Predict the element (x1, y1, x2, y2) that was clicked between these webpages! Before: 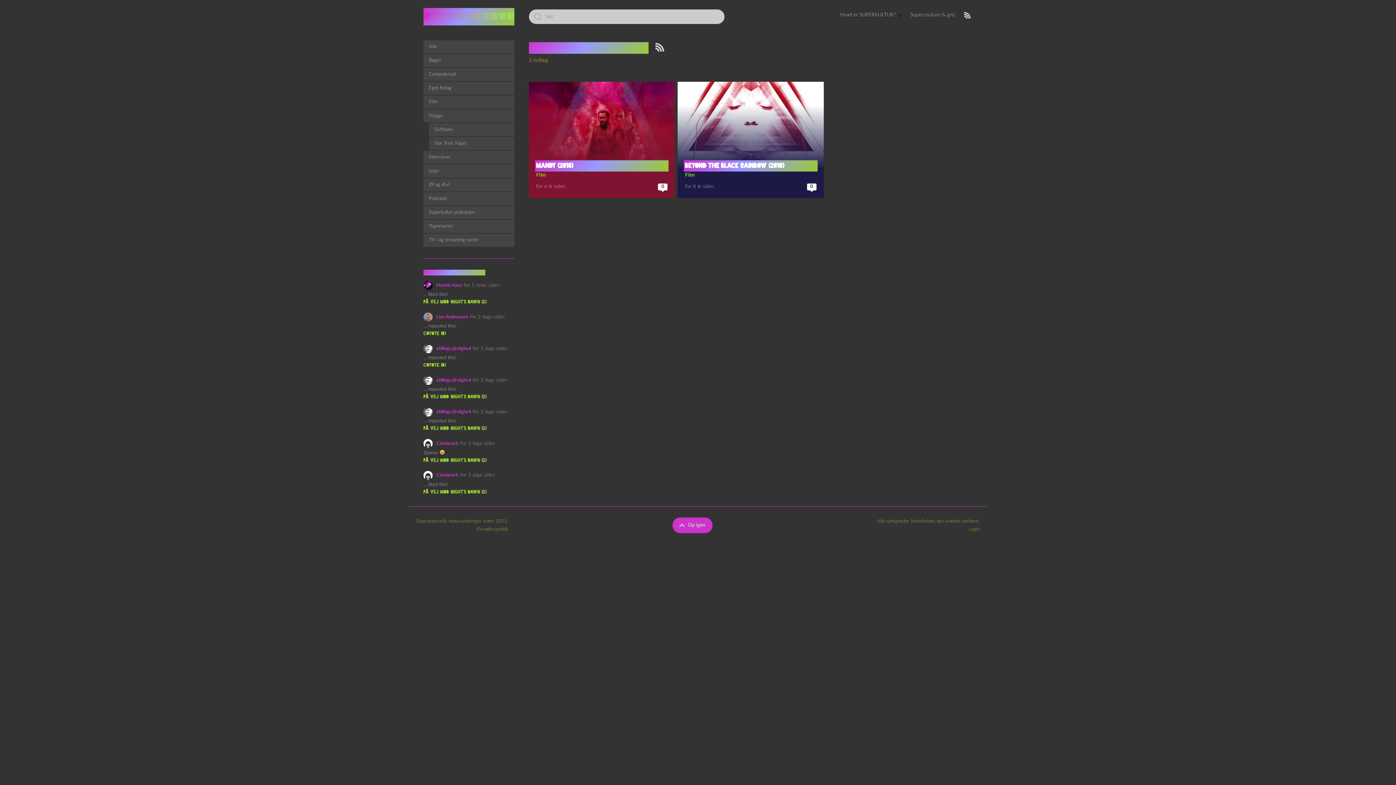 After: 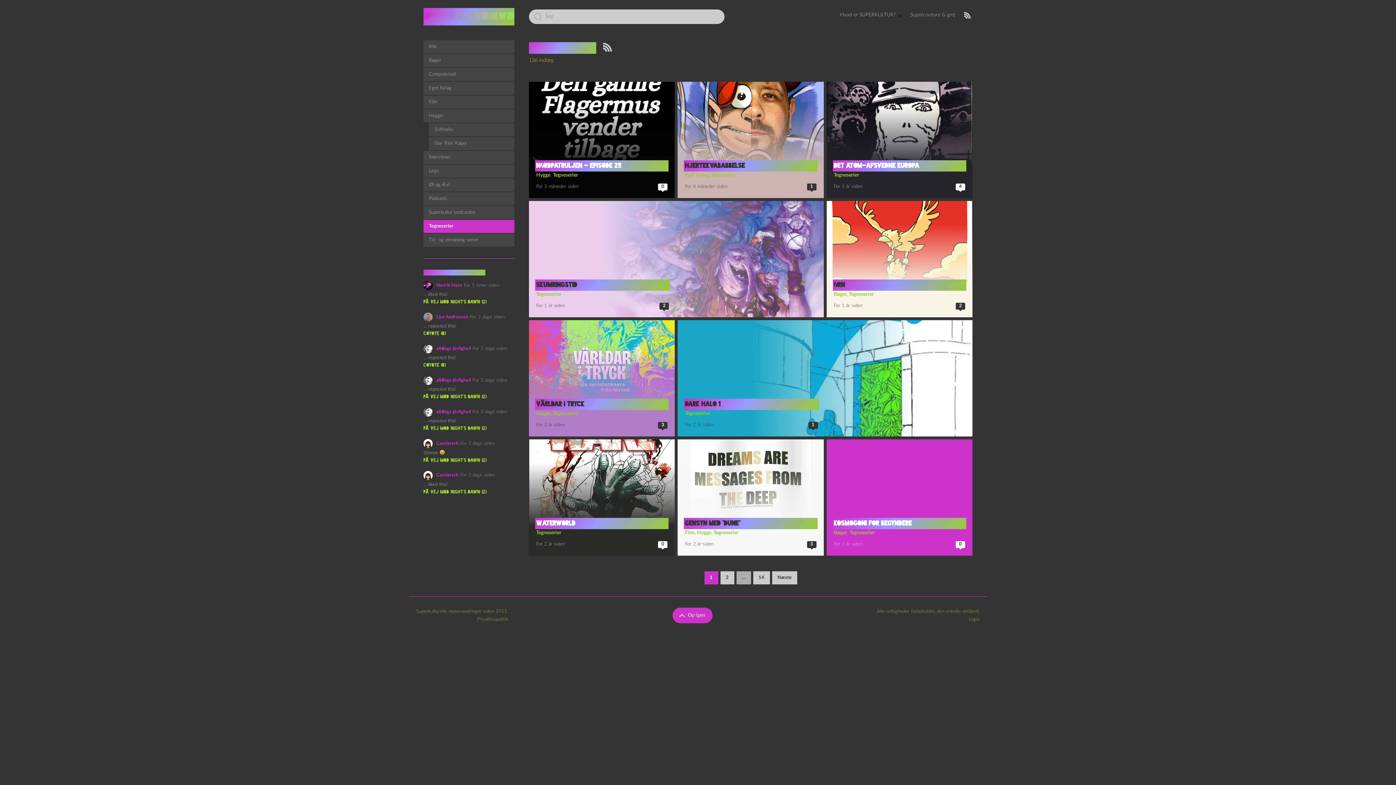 Action: bbox: (423, 220, 514, 233) label: Tegneserier